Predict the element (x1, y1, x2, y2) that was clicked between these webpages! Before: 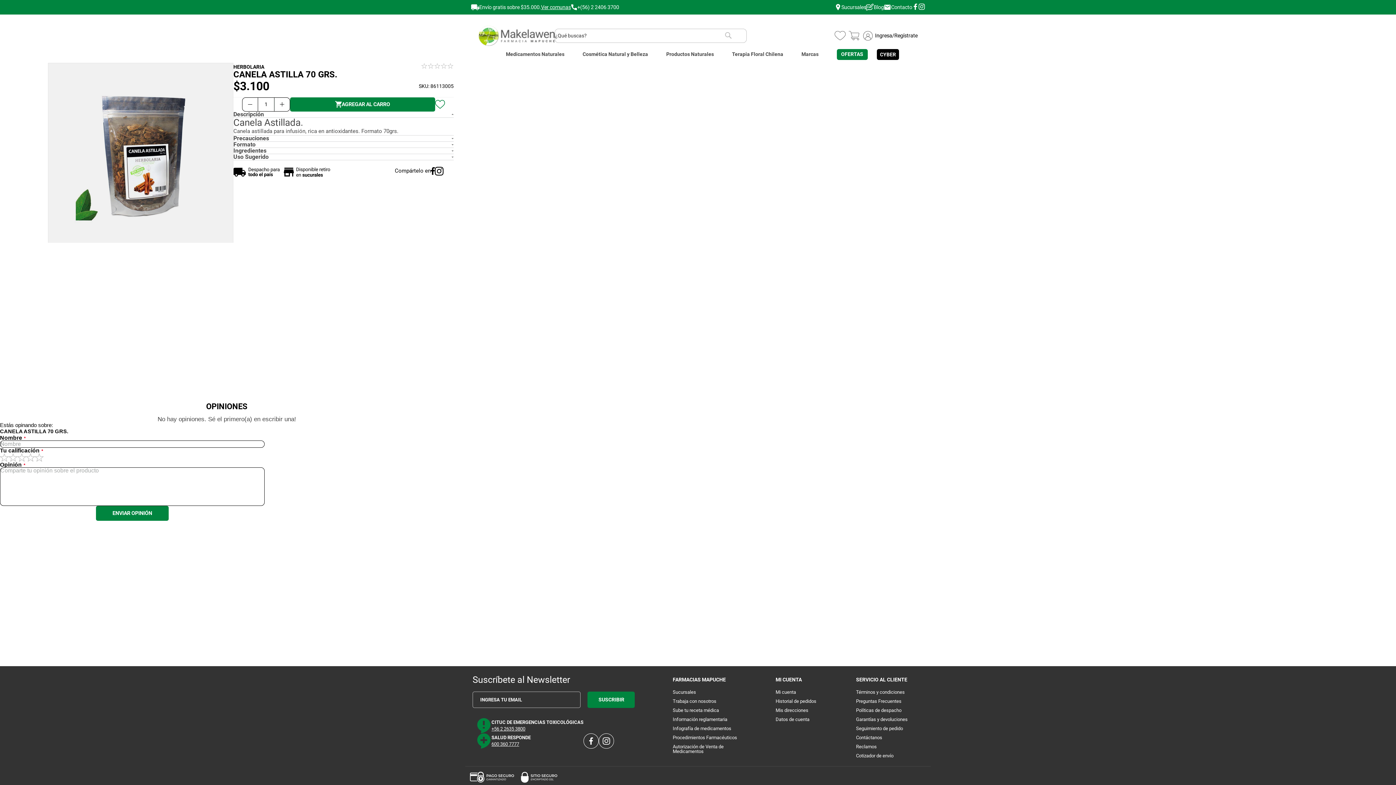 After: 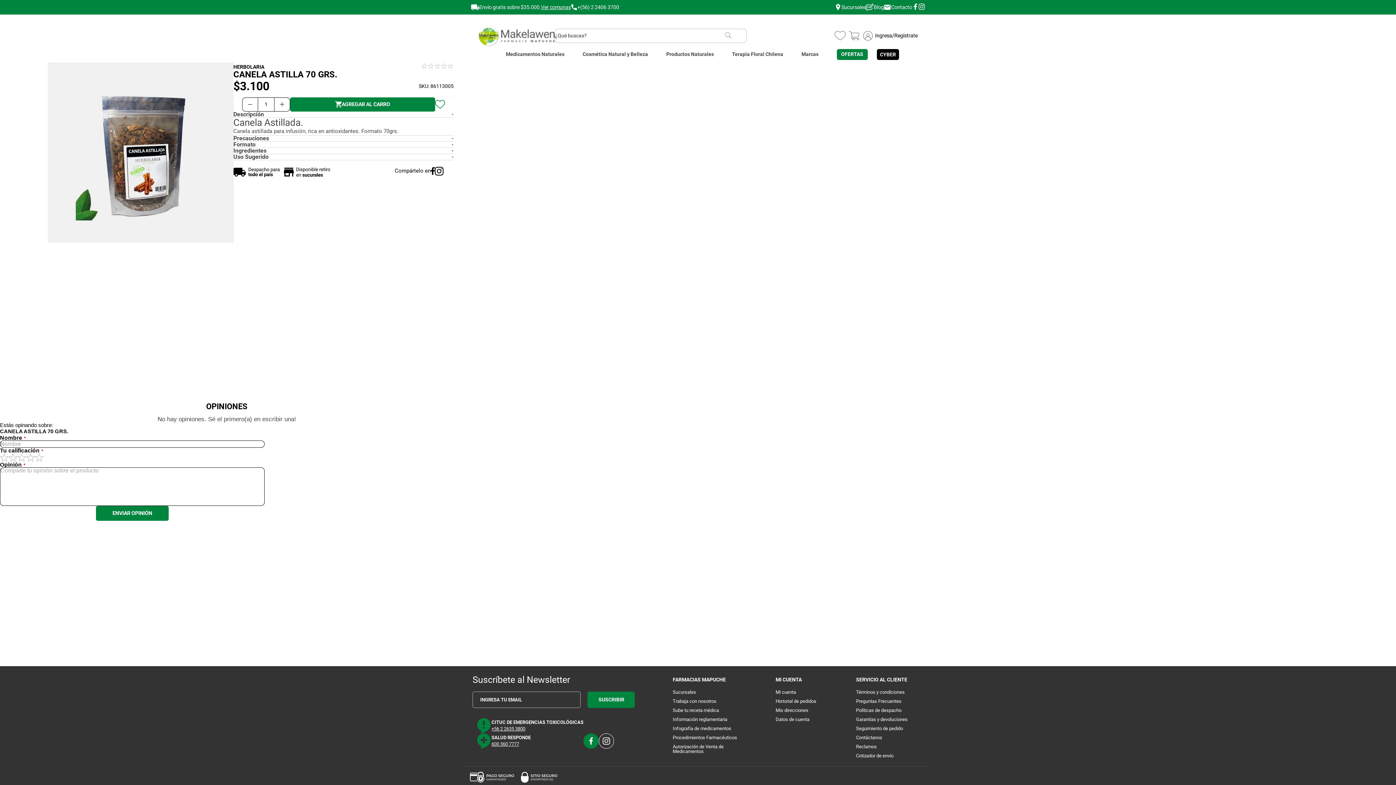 Action: bbox: (583, 733, 598, 749) label: facebook